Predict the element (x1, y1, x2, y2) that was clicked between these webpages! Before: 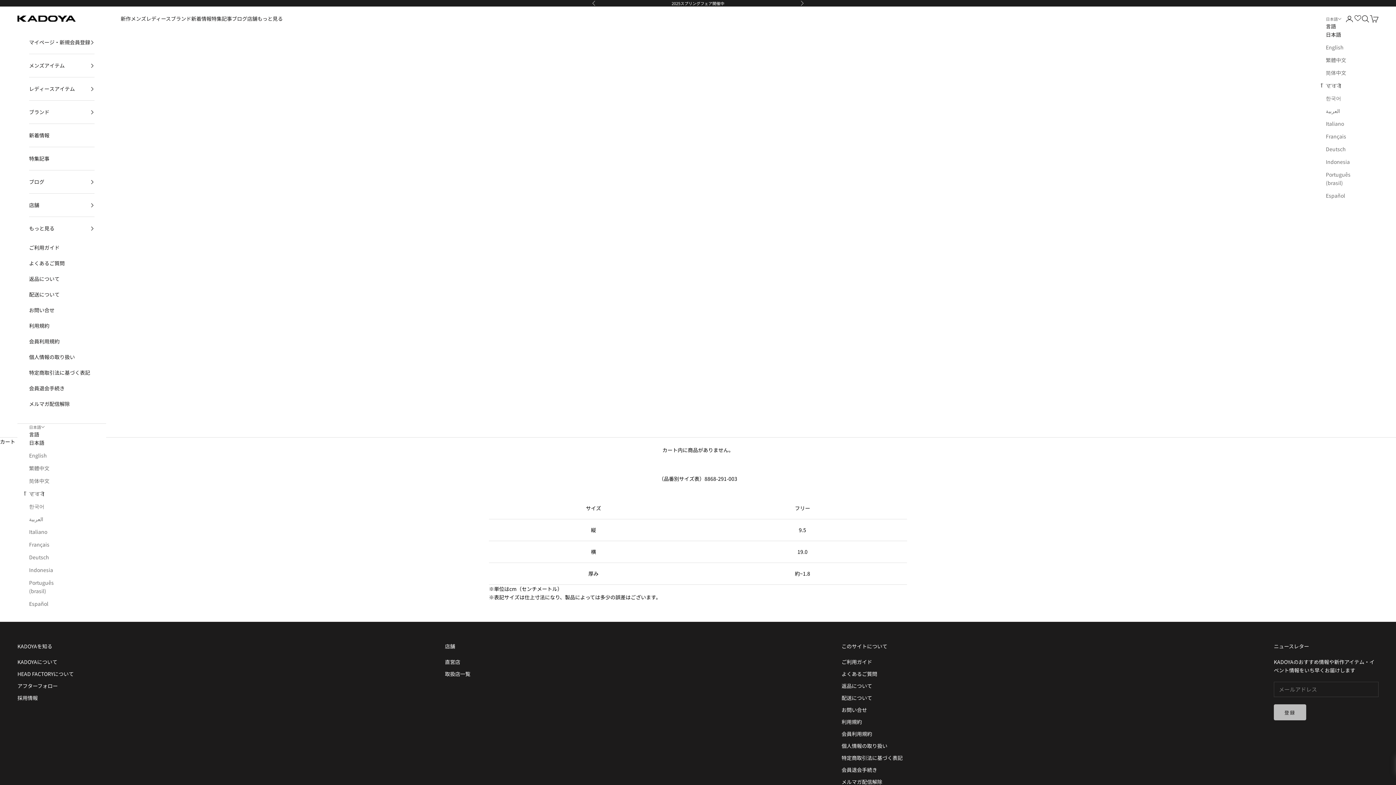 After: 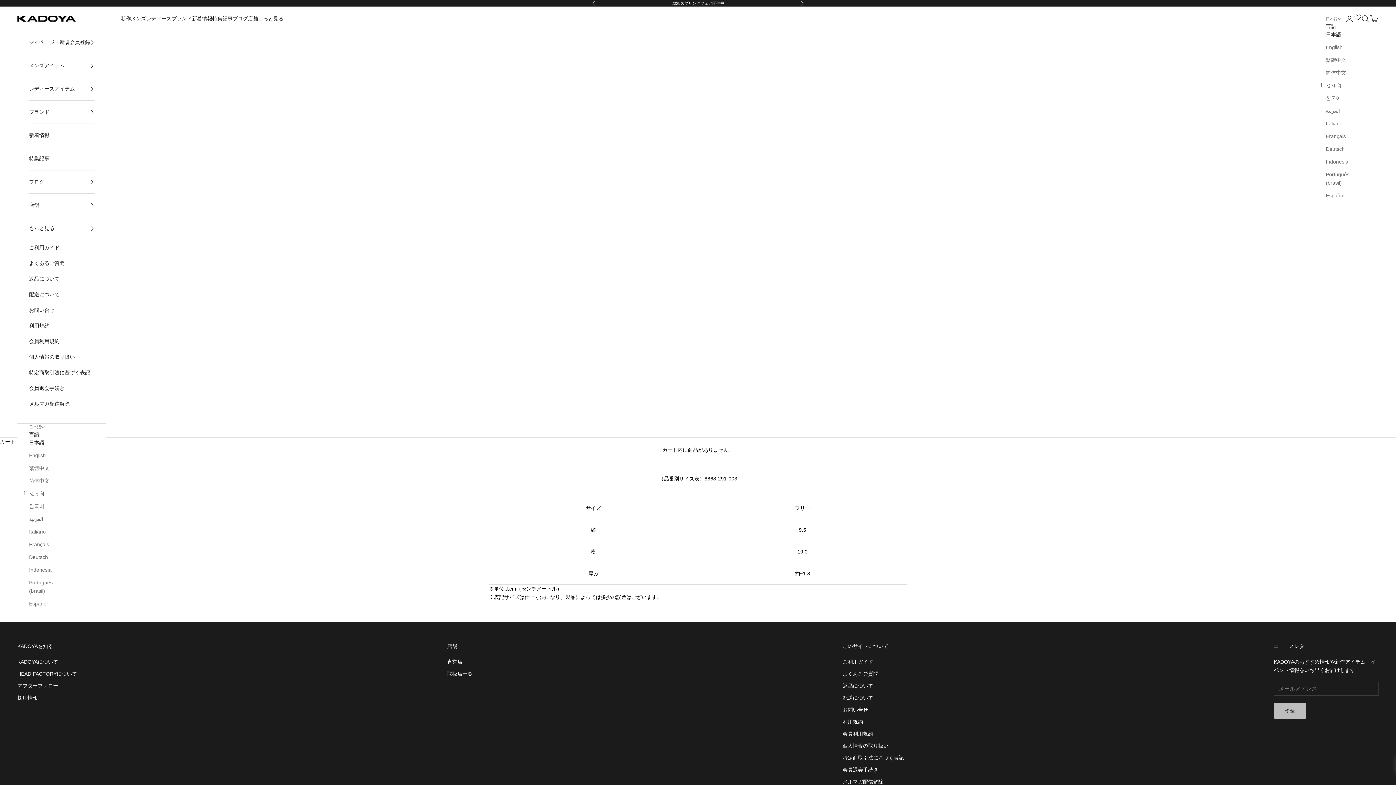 Action: bbox: (1326, 30, 1350, 38) label: 日本語